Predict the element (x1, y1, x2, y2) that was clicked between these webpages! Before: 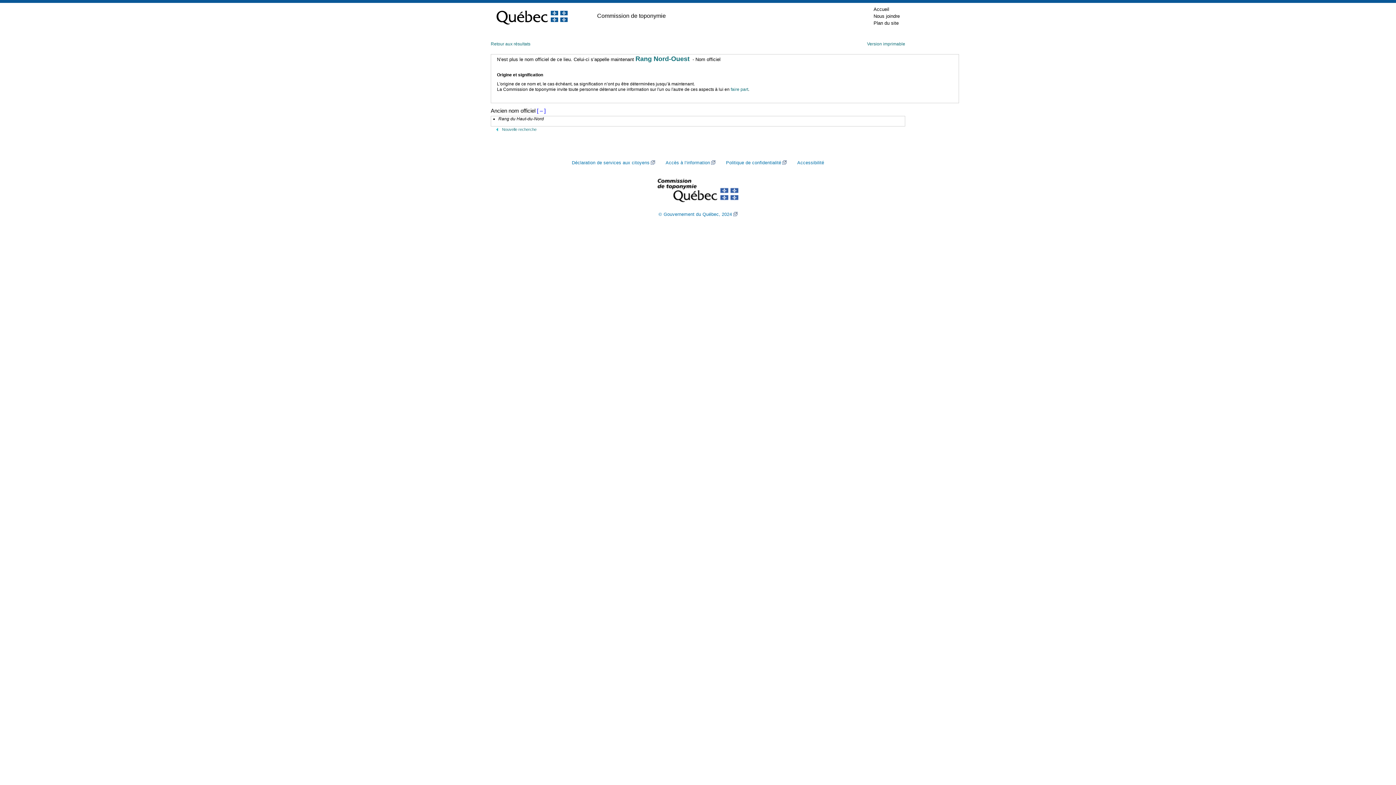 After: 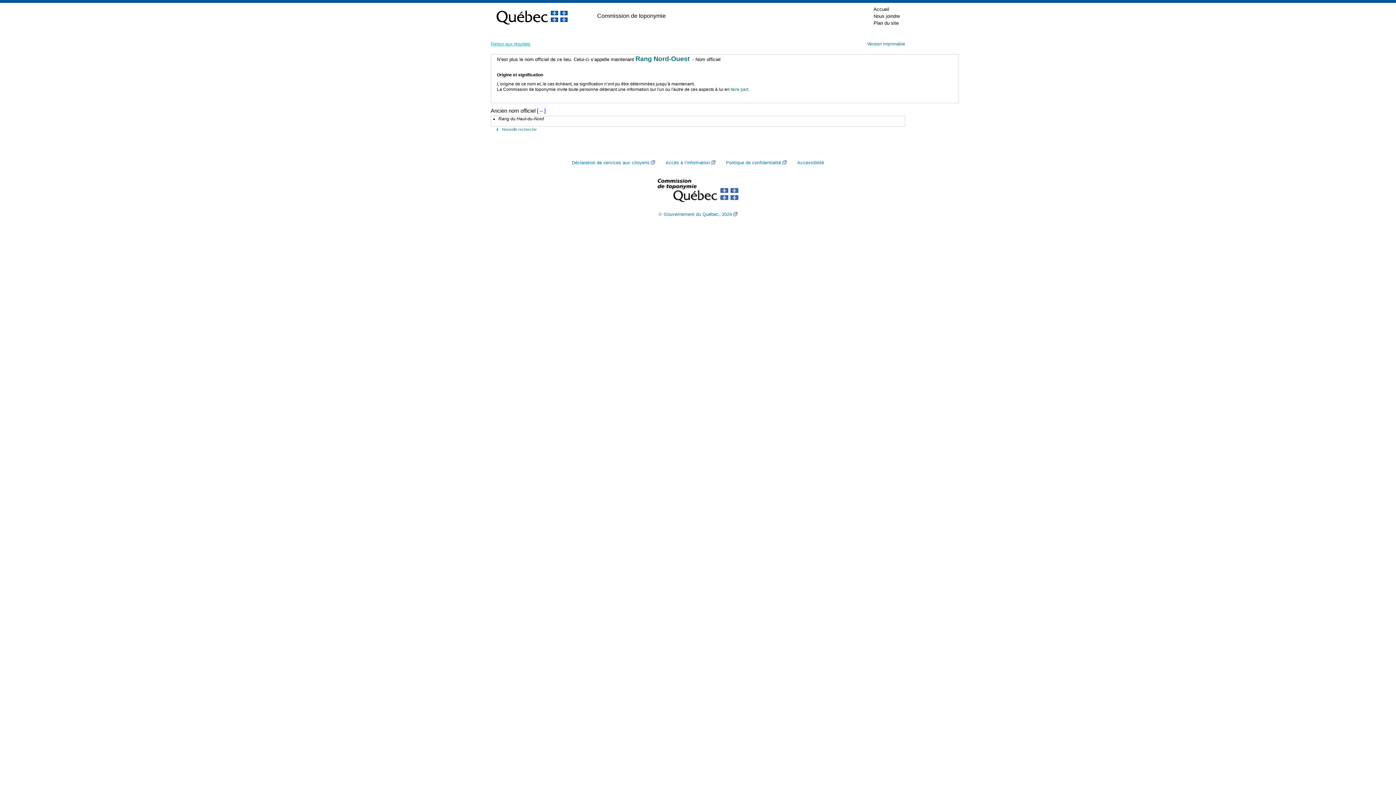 Action: bbox: (490, 41, 530, 46) label: Retour aux résultats